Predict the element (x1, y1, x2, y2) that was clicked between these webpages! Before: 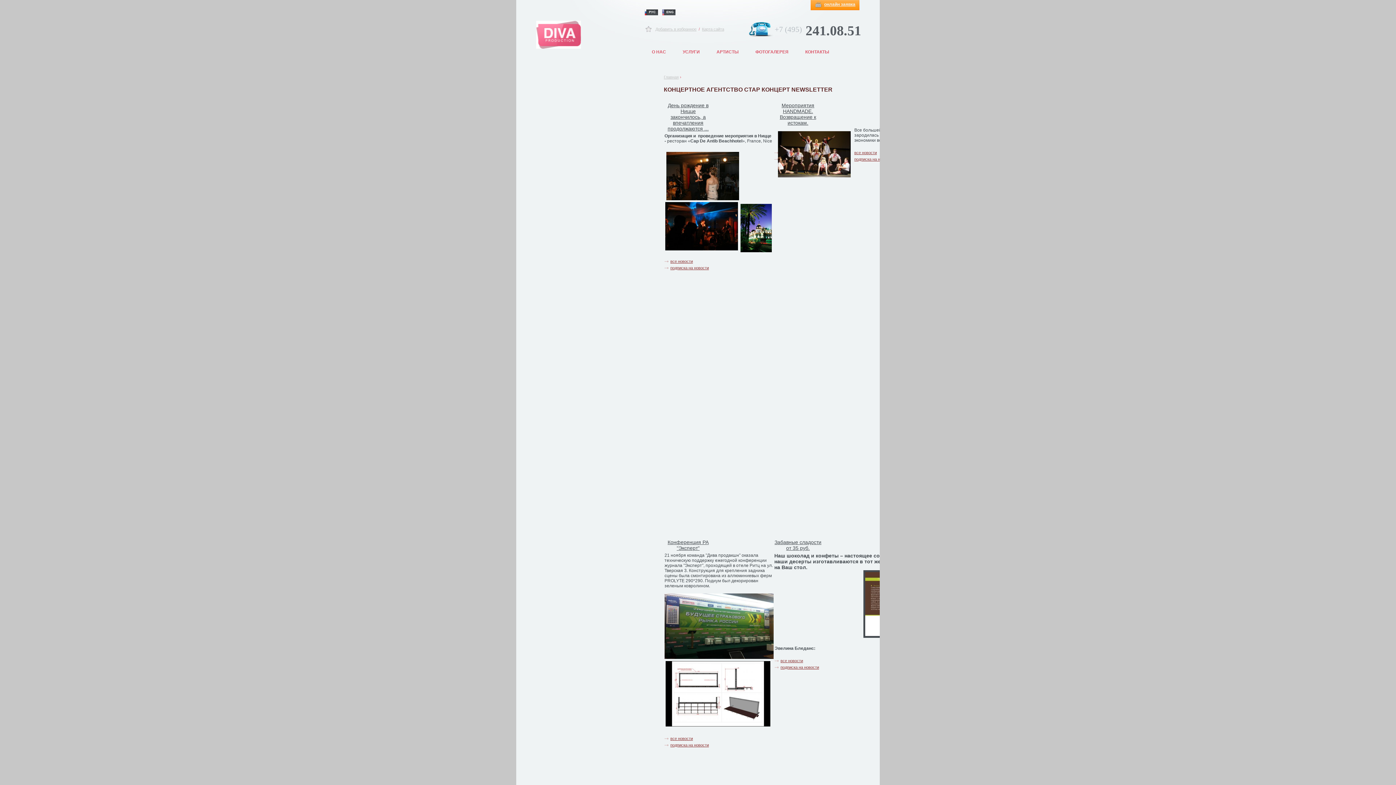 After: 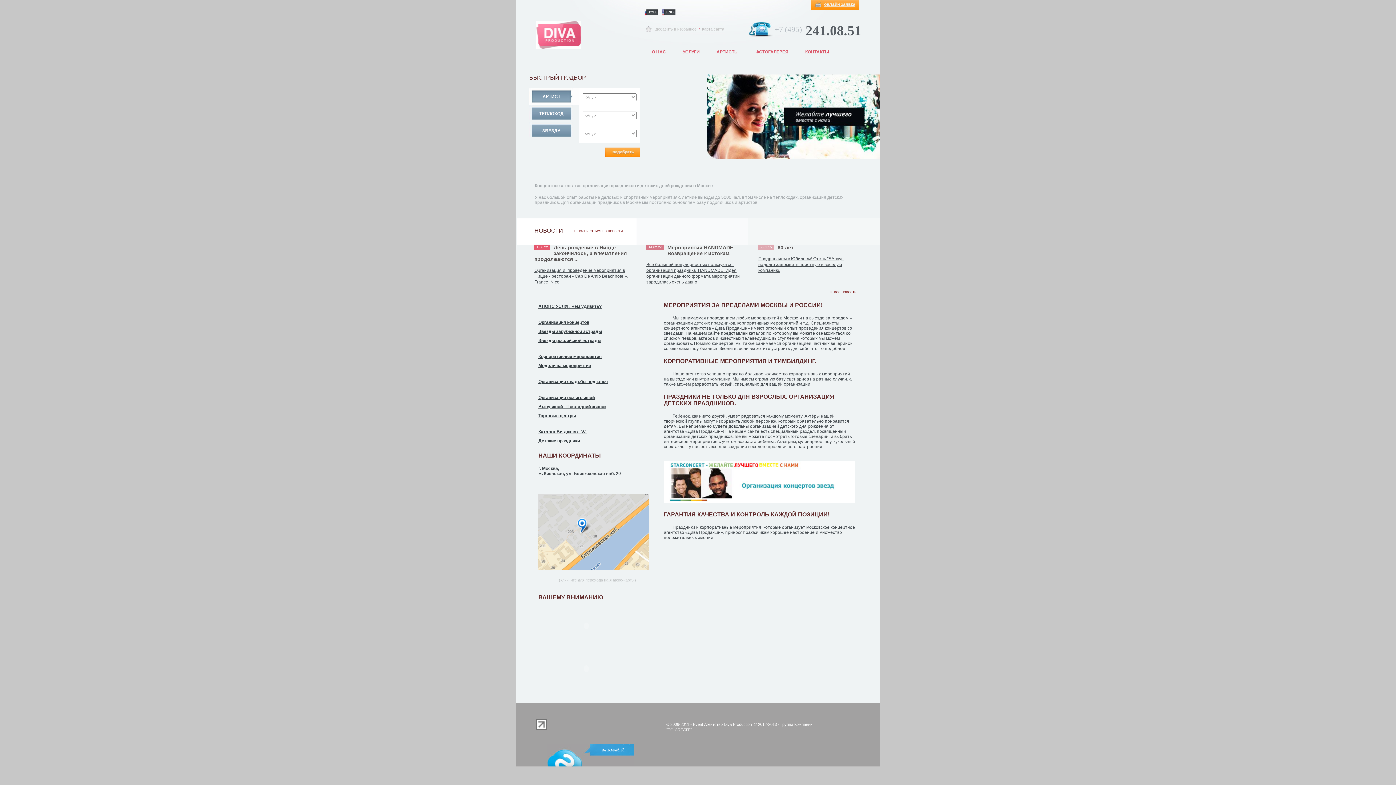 Action: bbox: (664, 74, 678, 79) label: Главная